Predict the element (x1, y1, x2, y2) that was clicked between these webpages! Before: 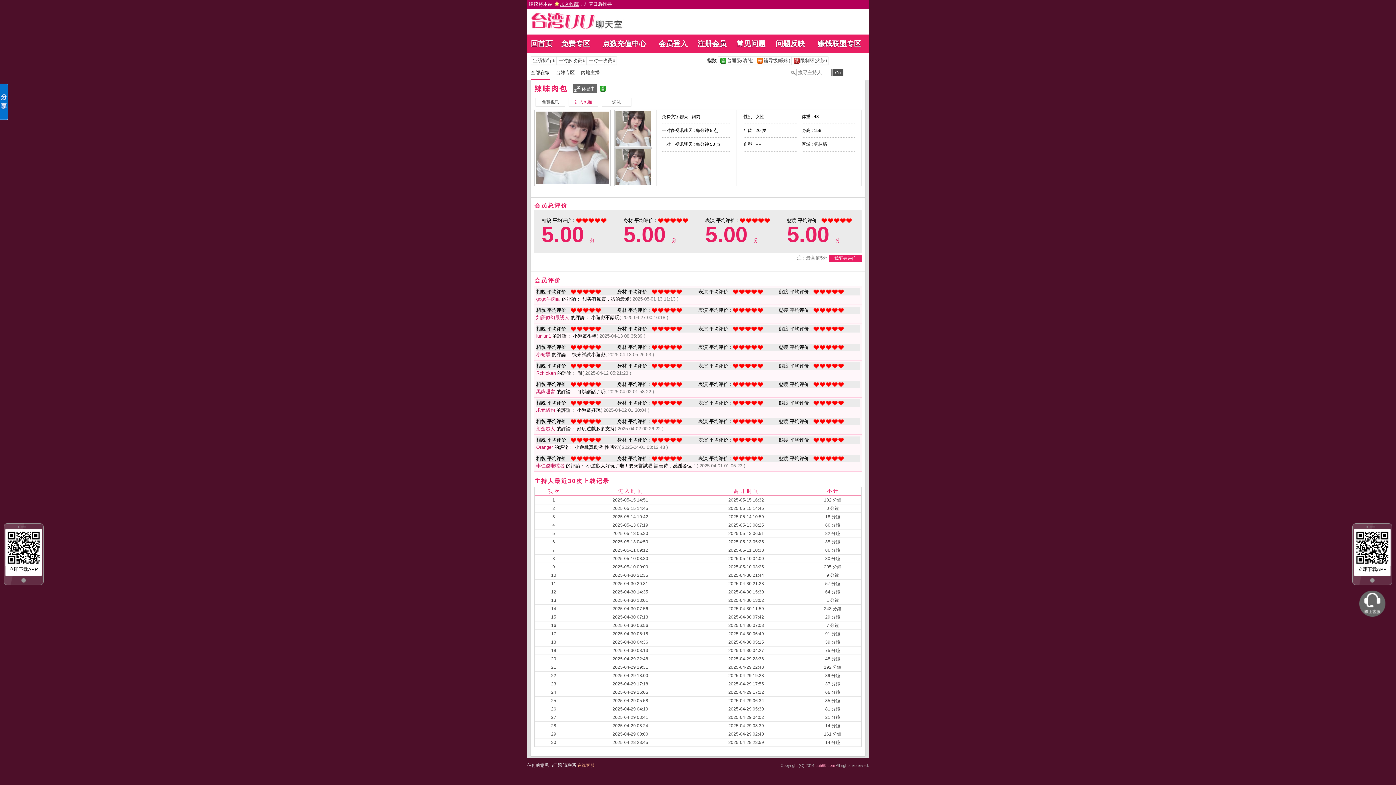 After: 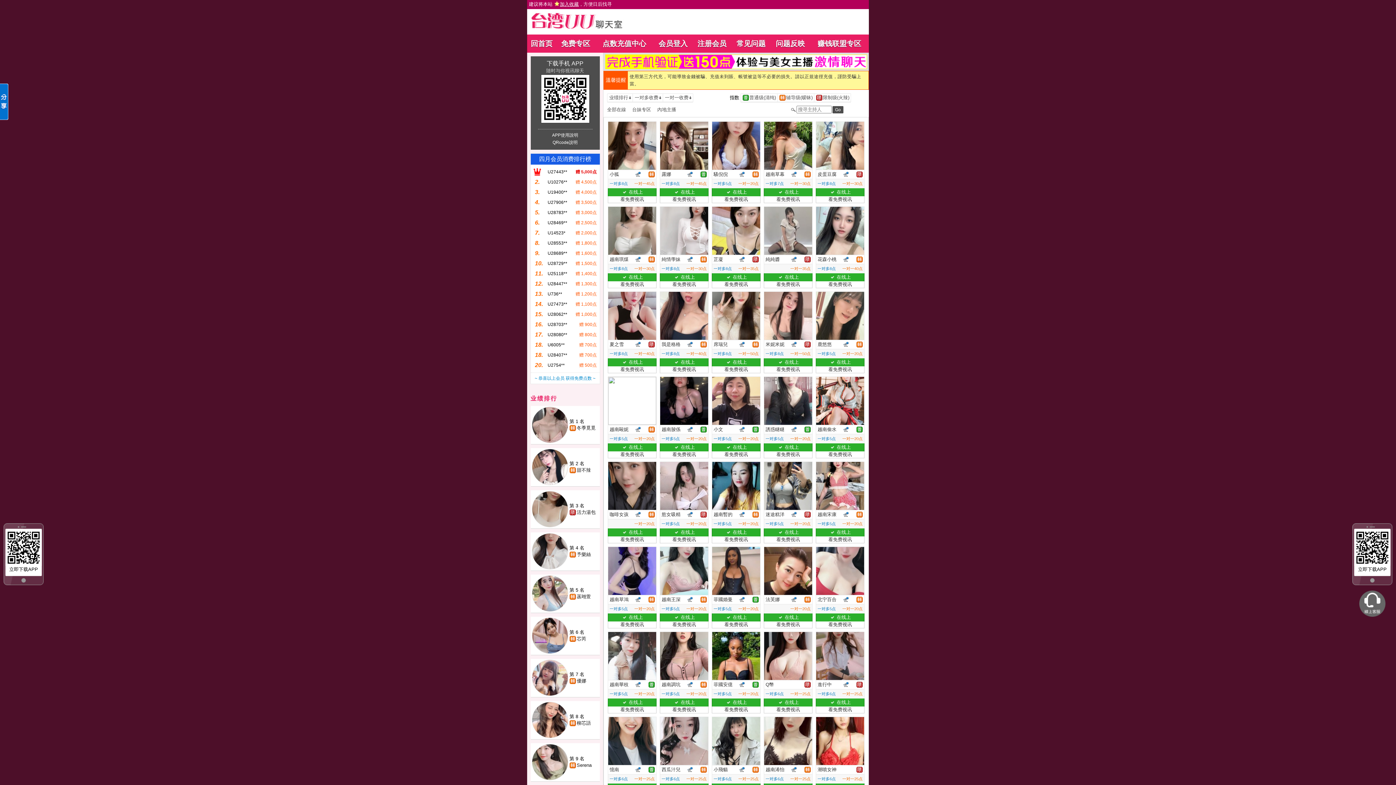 Action: bbox: (561, 39, 590, 47) label: 免费专区